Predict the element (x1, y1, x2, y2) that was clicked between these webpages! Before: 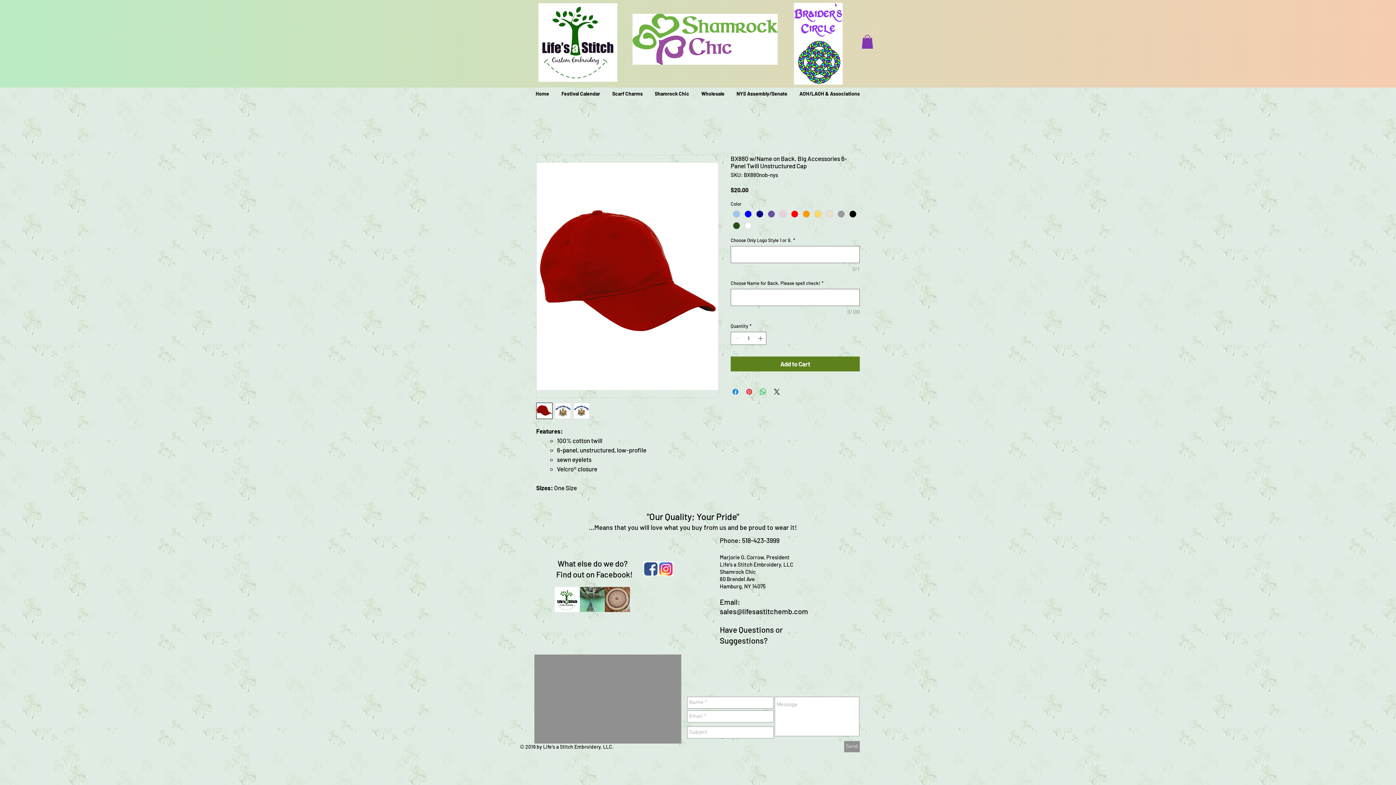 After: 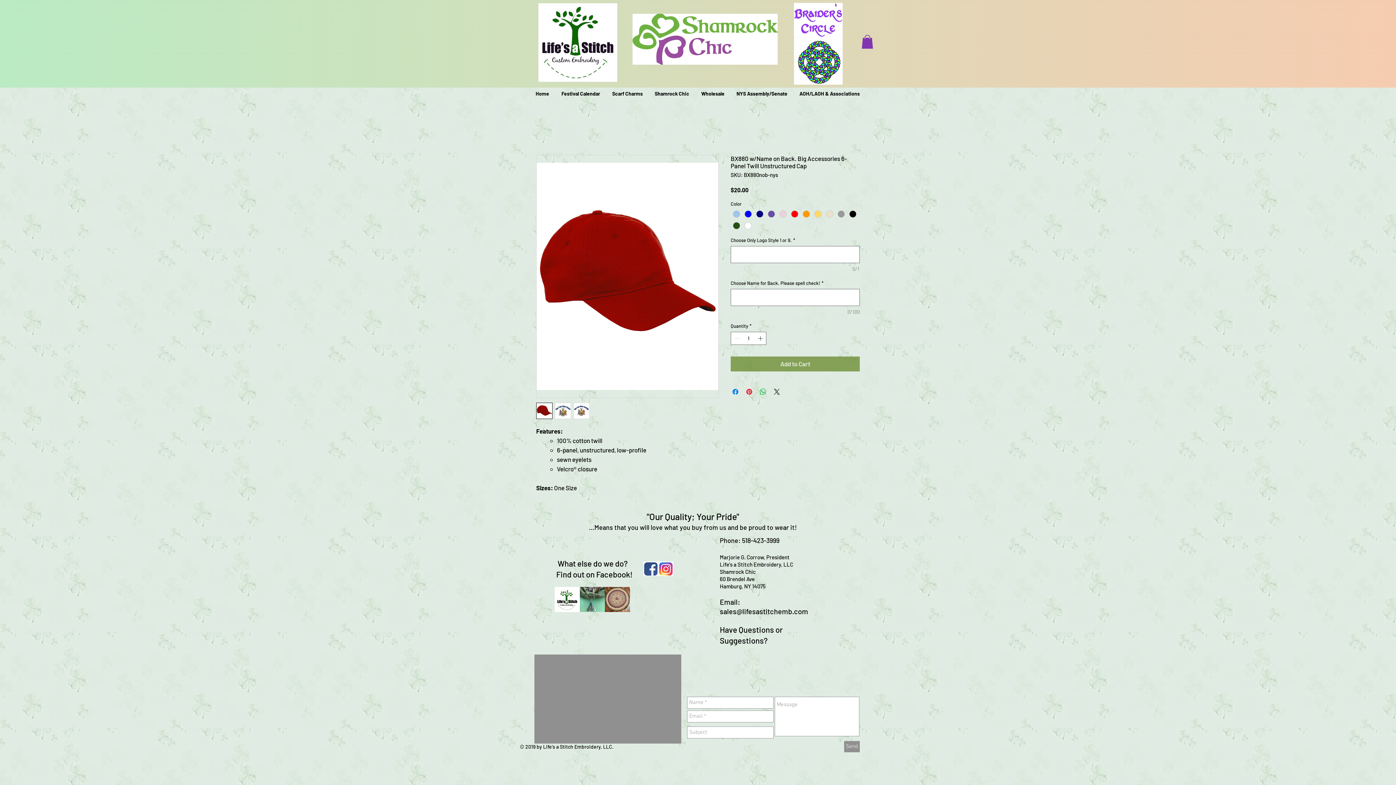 Action: bbox: (730, 356, 860, 371) label: Add to Cart